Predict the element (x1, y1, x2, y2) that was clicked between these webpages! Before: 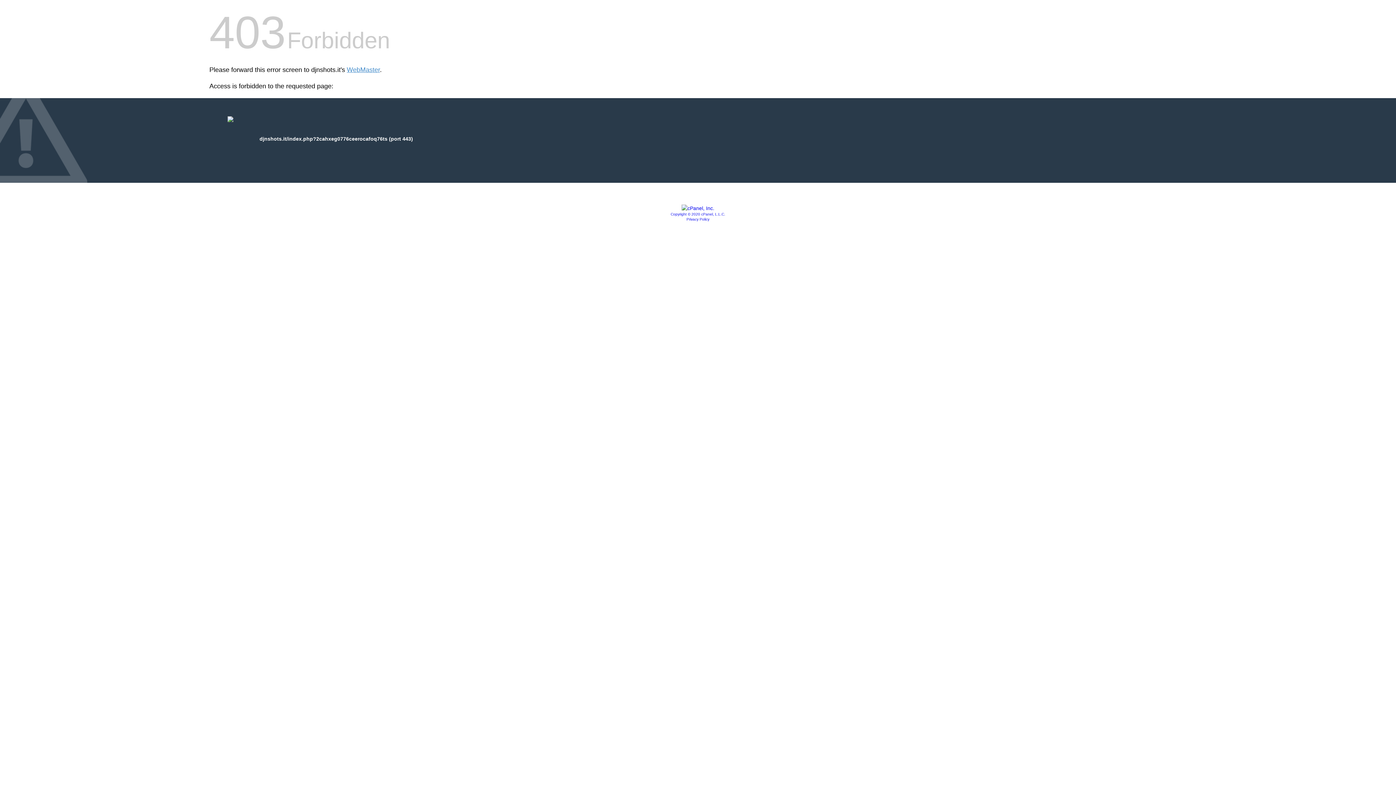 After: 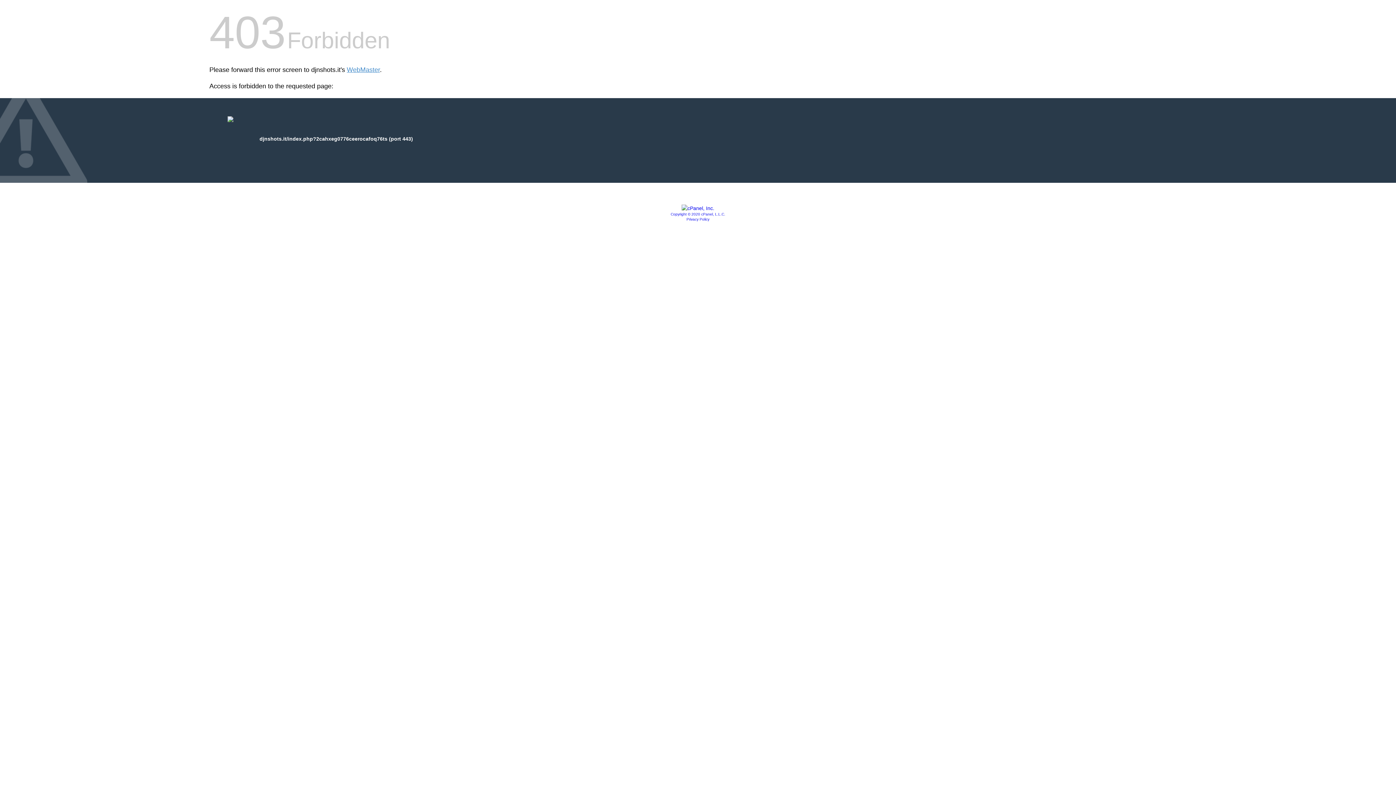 Action: label: Copyright © 2020 cPanel, L.L.C. bbox: (670, 212, 725, 216)